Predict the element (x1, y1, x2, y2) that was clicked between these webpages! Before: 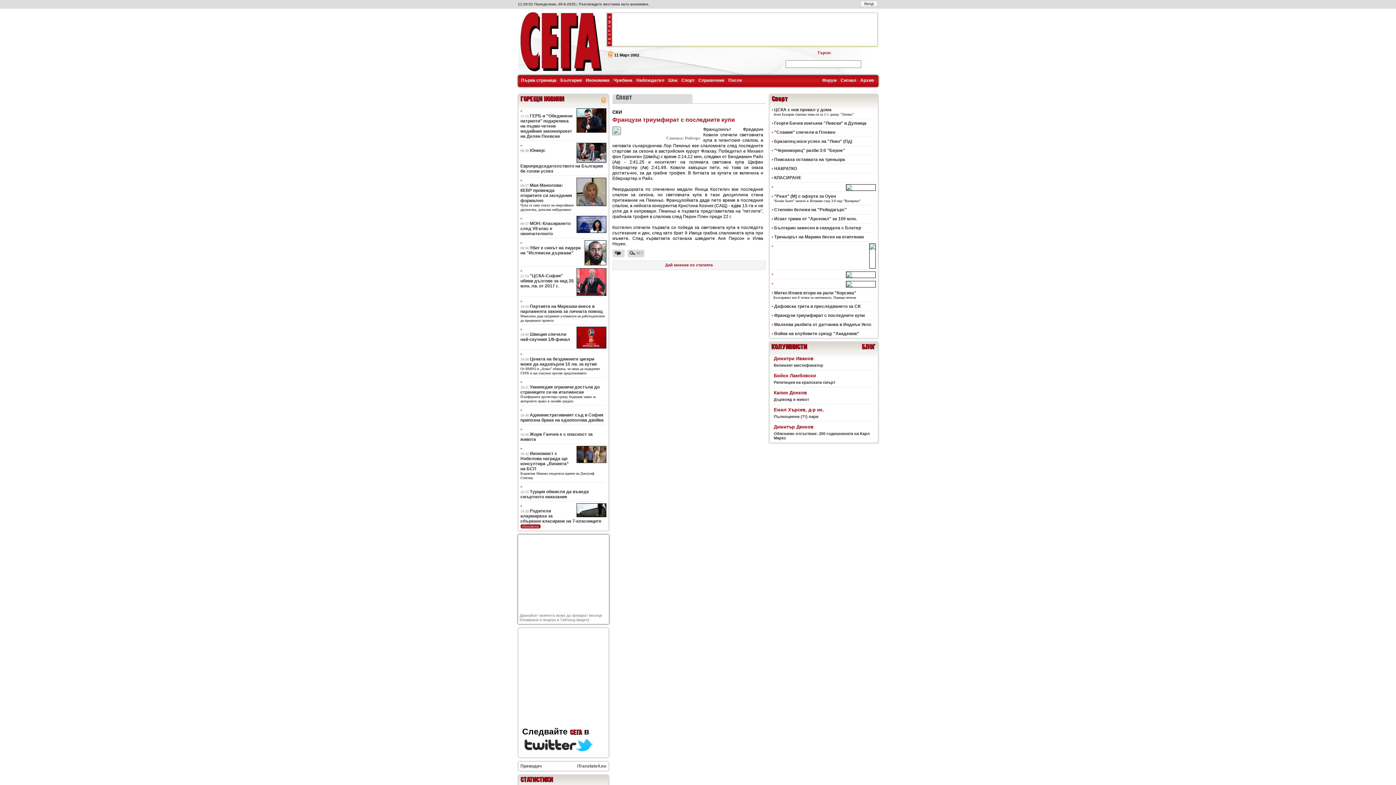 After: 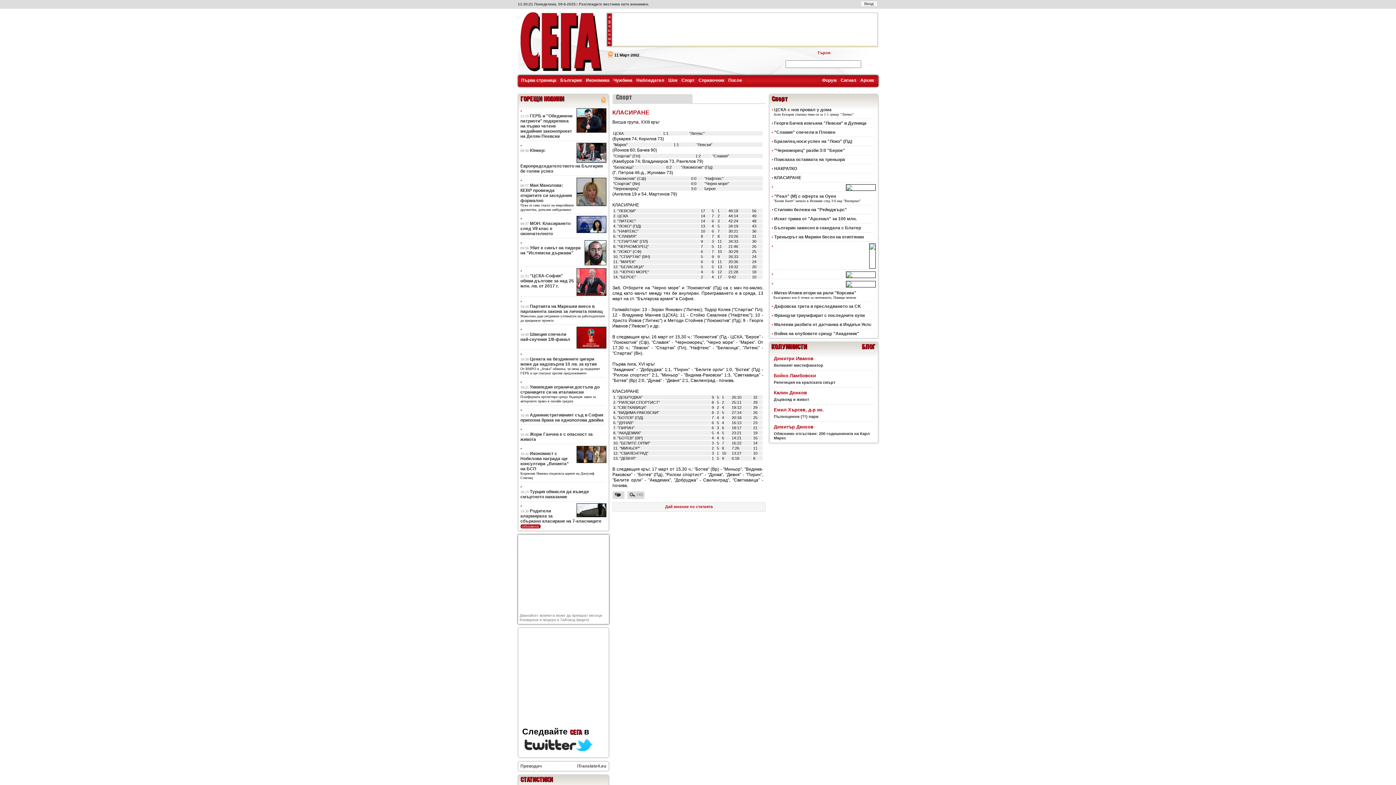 Action: bbox: (774, 175, 801, 180) label: КЛАСИРАНЕ